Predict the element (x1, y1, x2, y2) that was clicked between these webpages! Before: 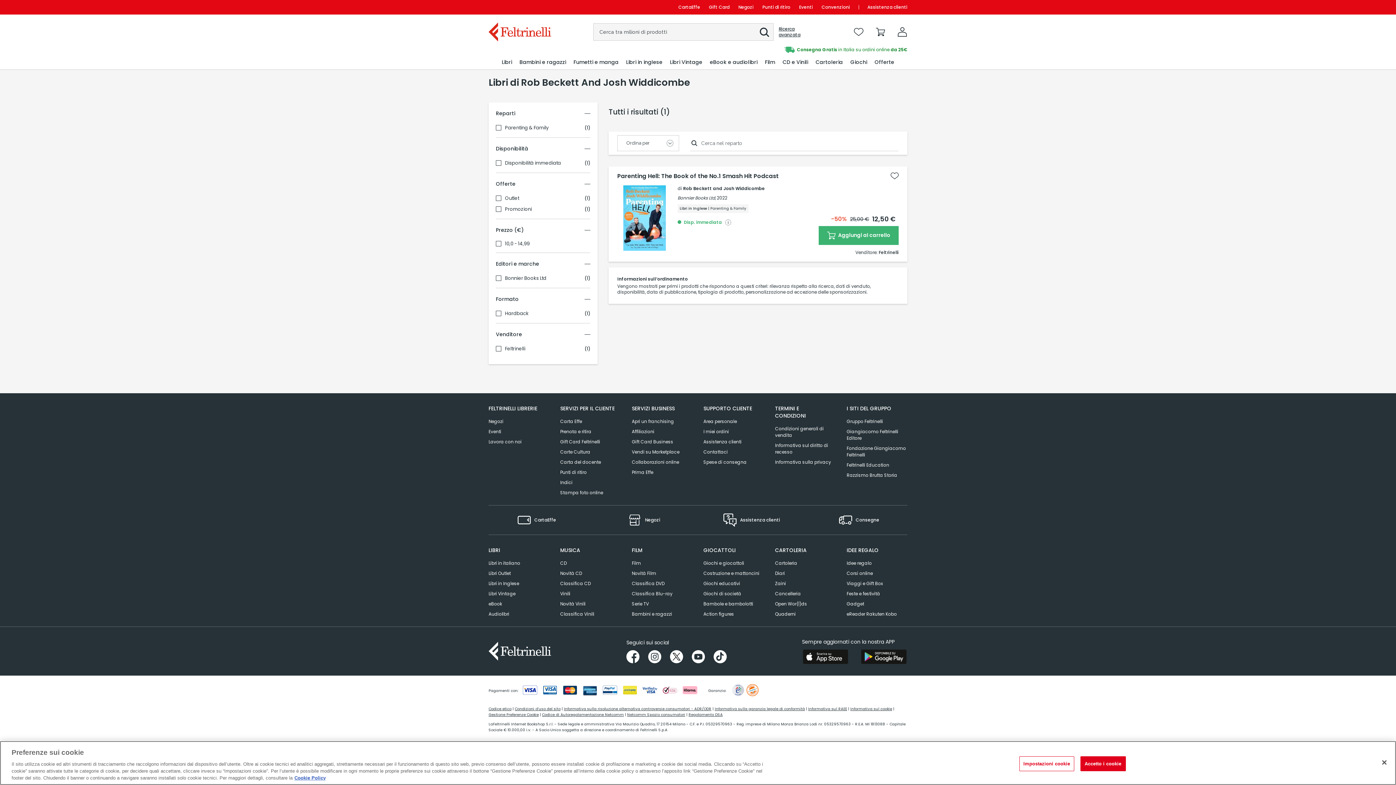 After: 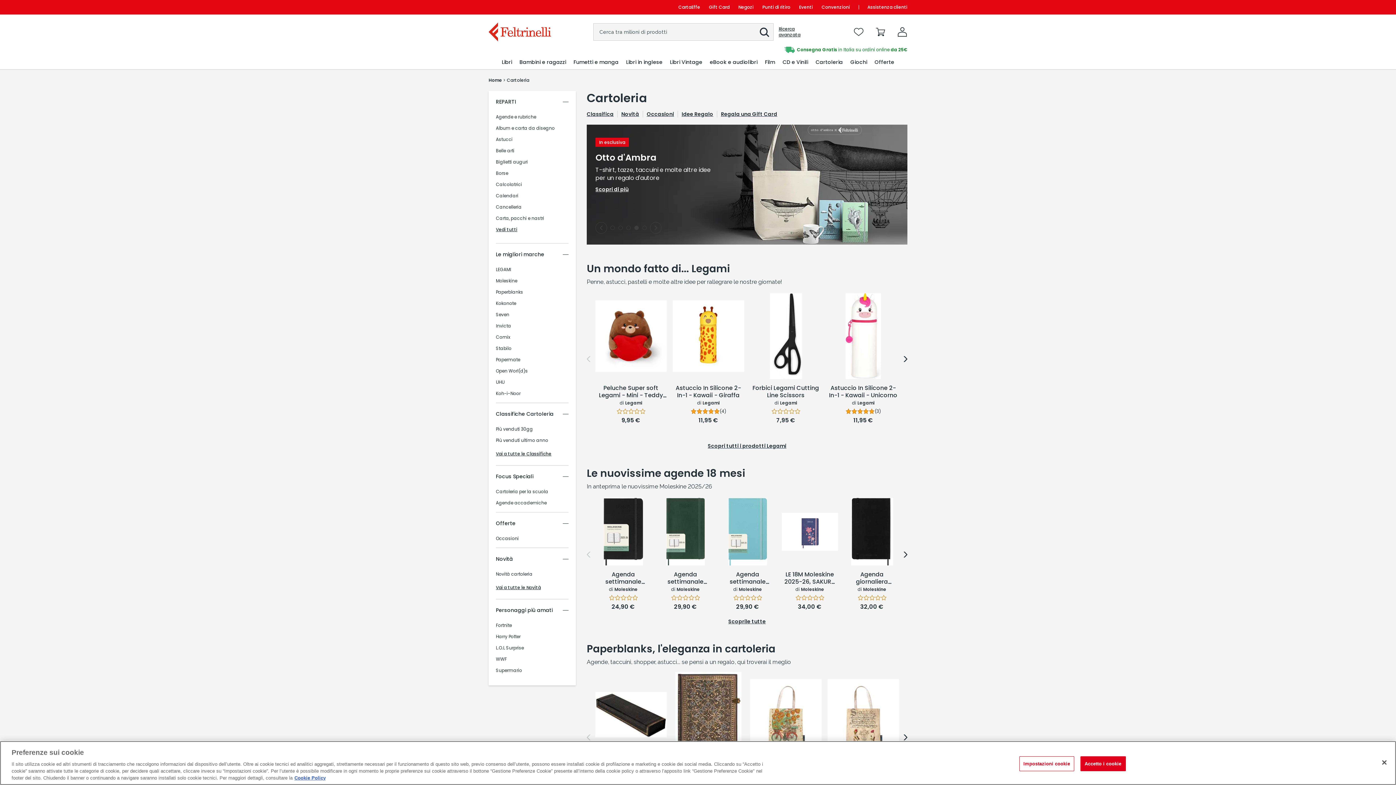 Action: label: Cartoleria bbox: (815, 55, 843, 69)